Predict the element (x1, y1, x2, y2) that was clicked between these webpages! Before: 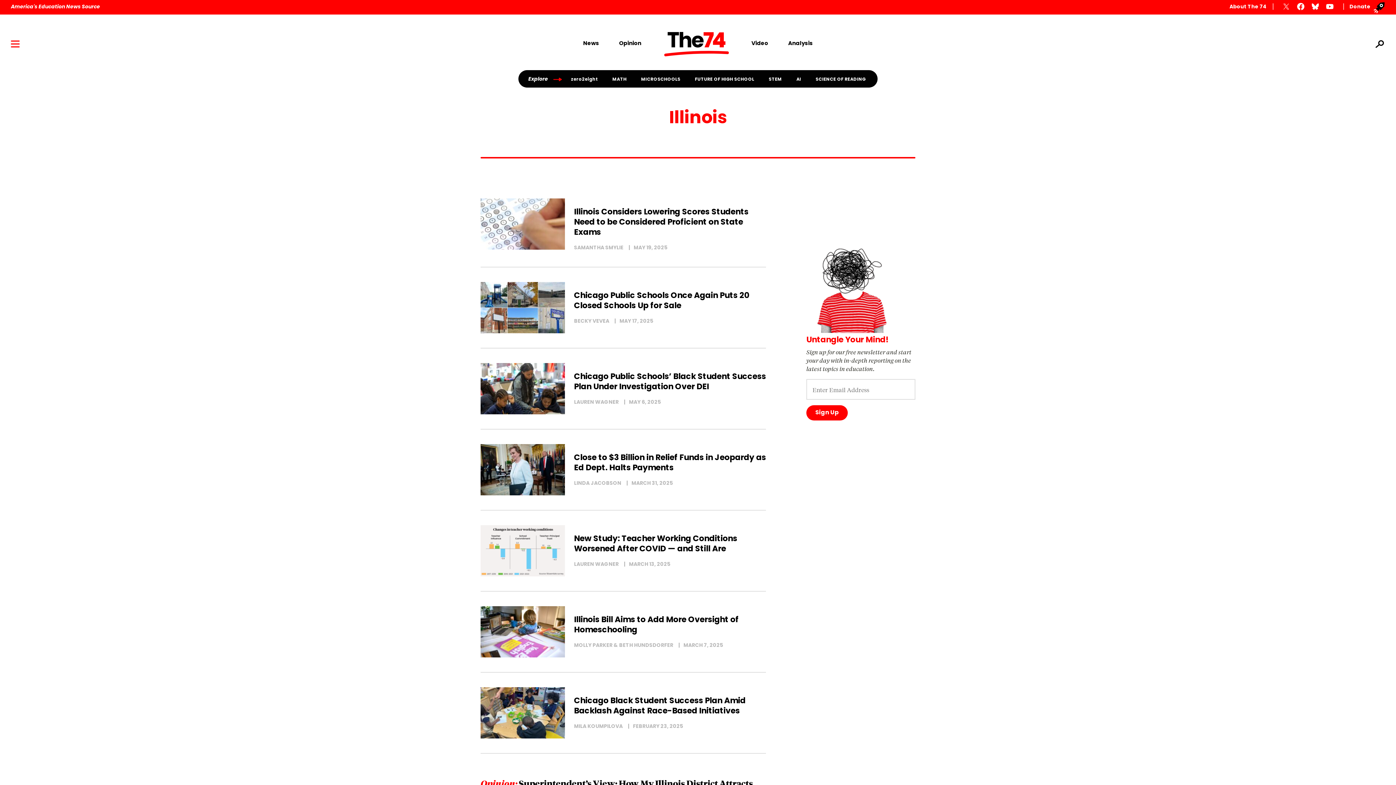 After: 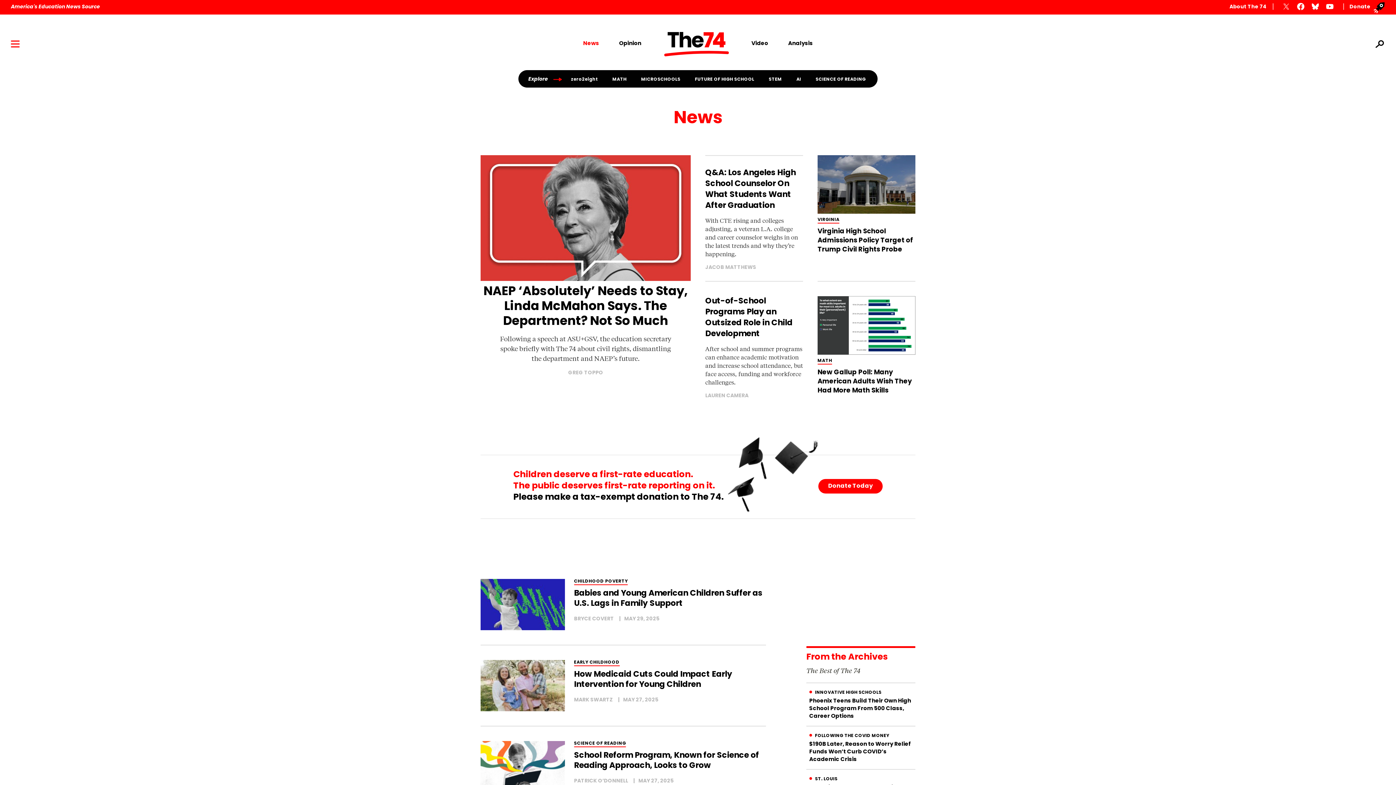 Action: label: News bbox: (573, 40, 609, 48)